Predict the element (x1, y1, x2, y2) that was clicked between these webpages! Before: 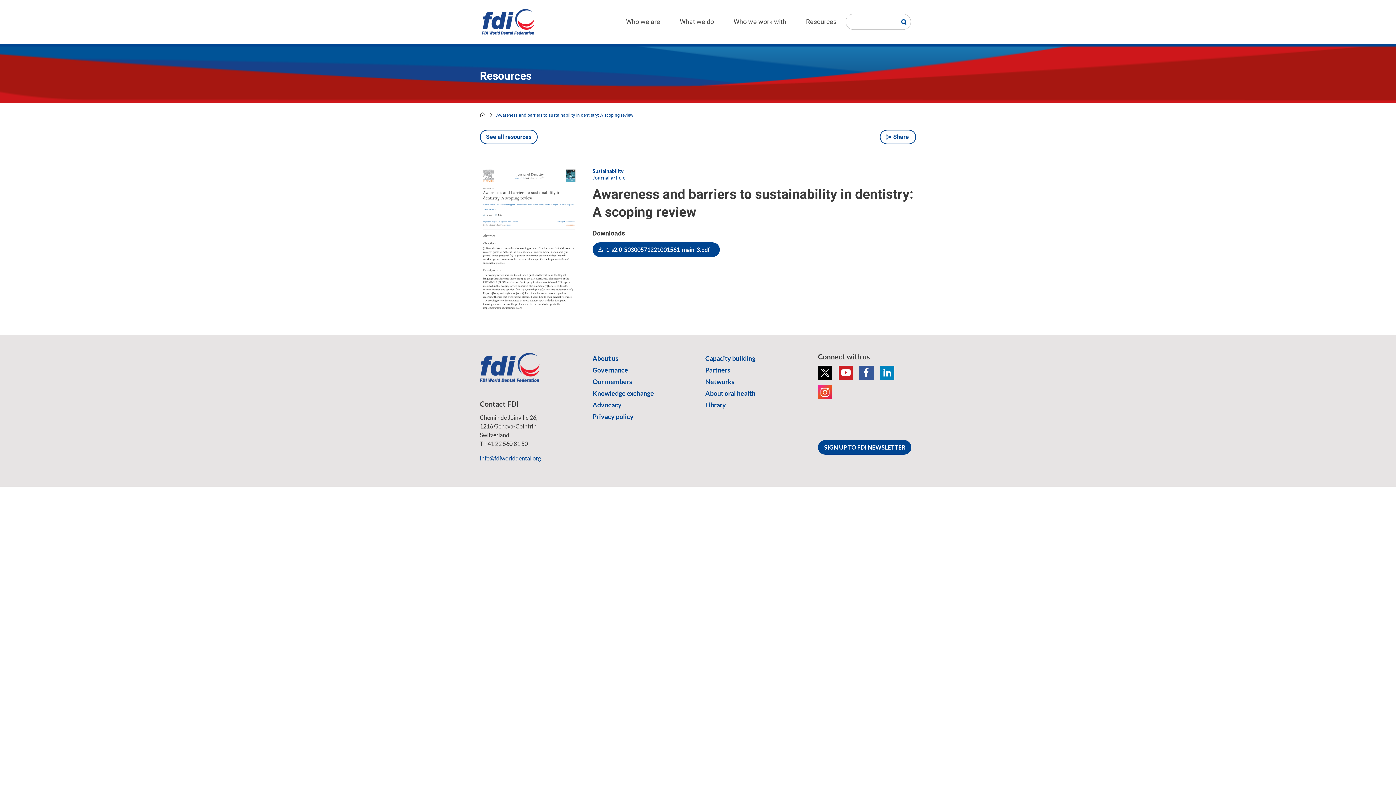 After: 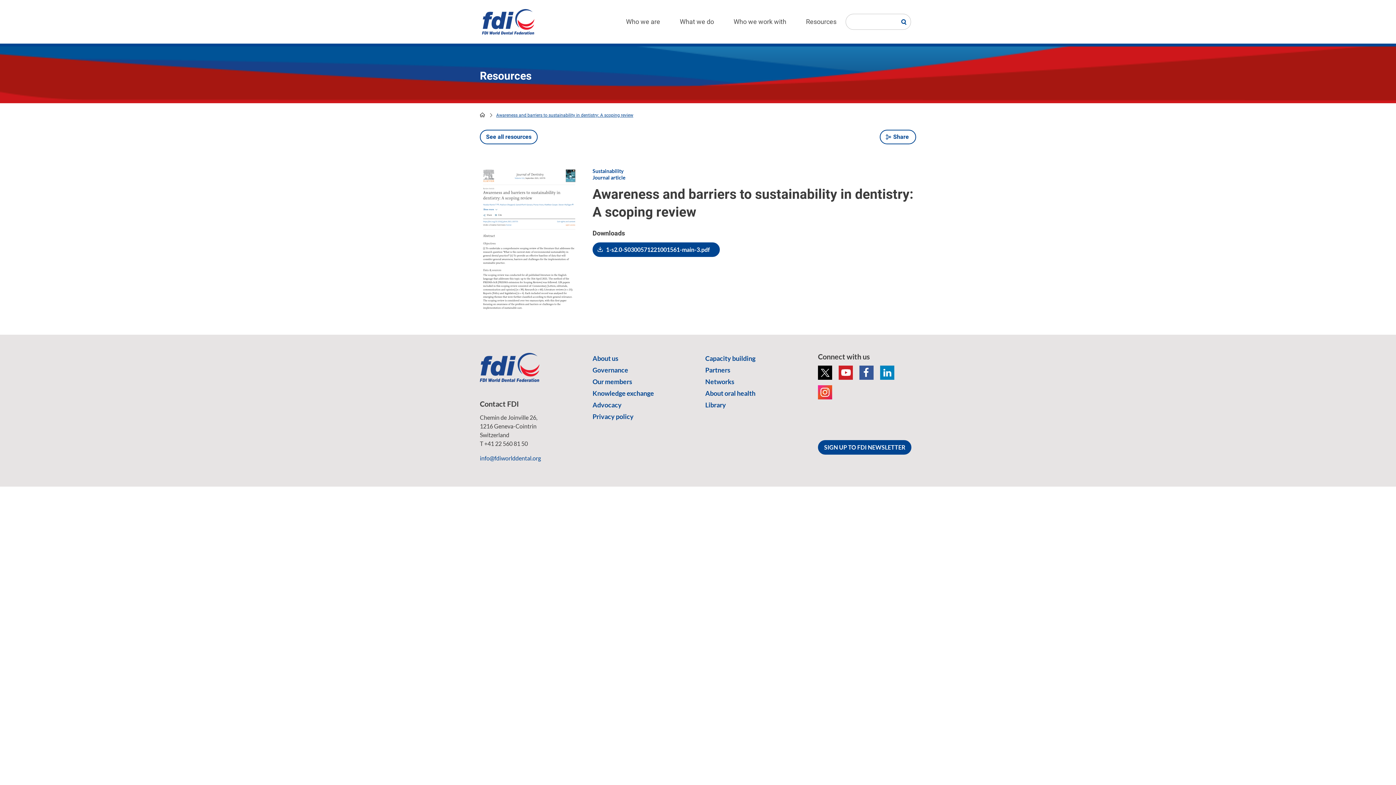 Action: bbox: (838, 365, 853, 379)